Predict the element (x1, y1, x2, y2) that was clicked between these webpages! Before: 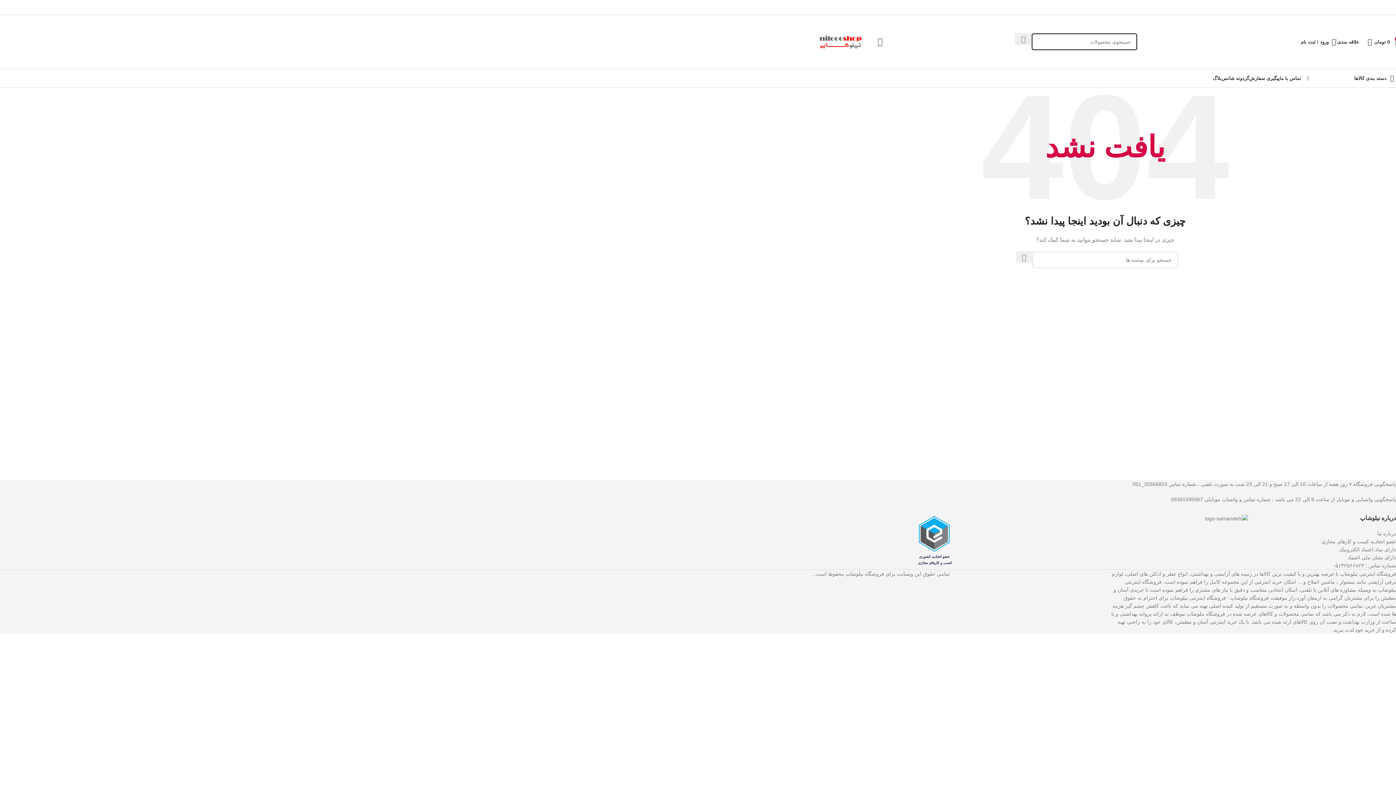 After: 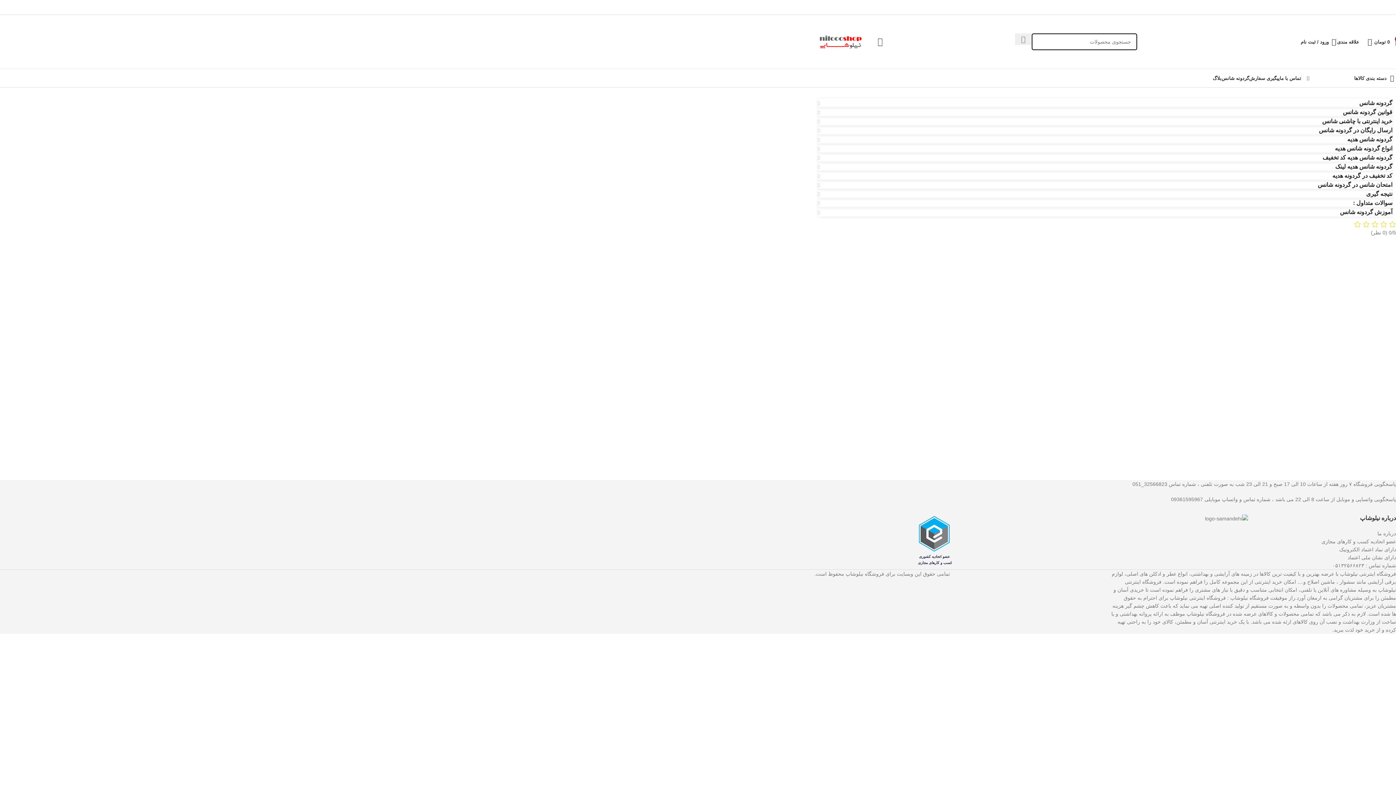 Action: bbox: (1221, 70, 1249, 85) label: گردونه شانس